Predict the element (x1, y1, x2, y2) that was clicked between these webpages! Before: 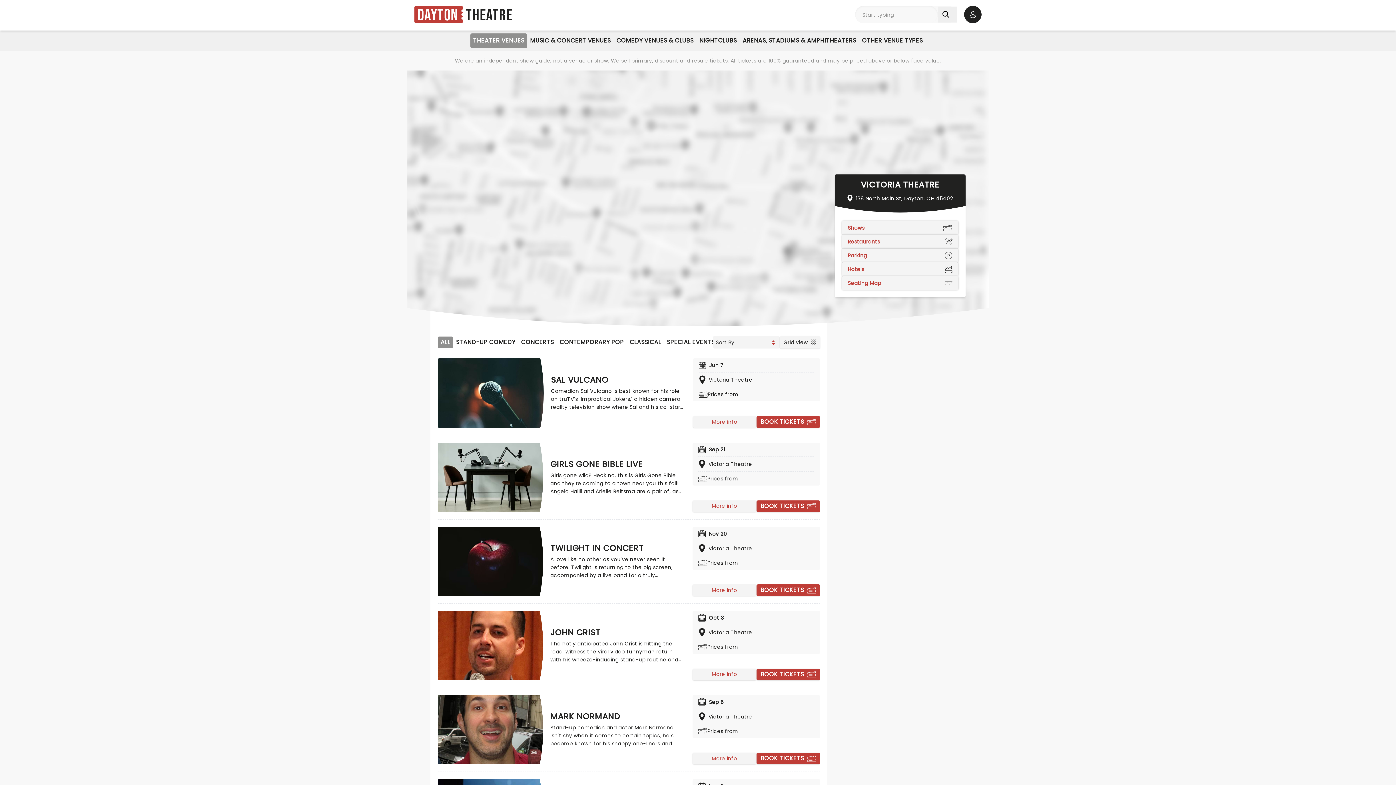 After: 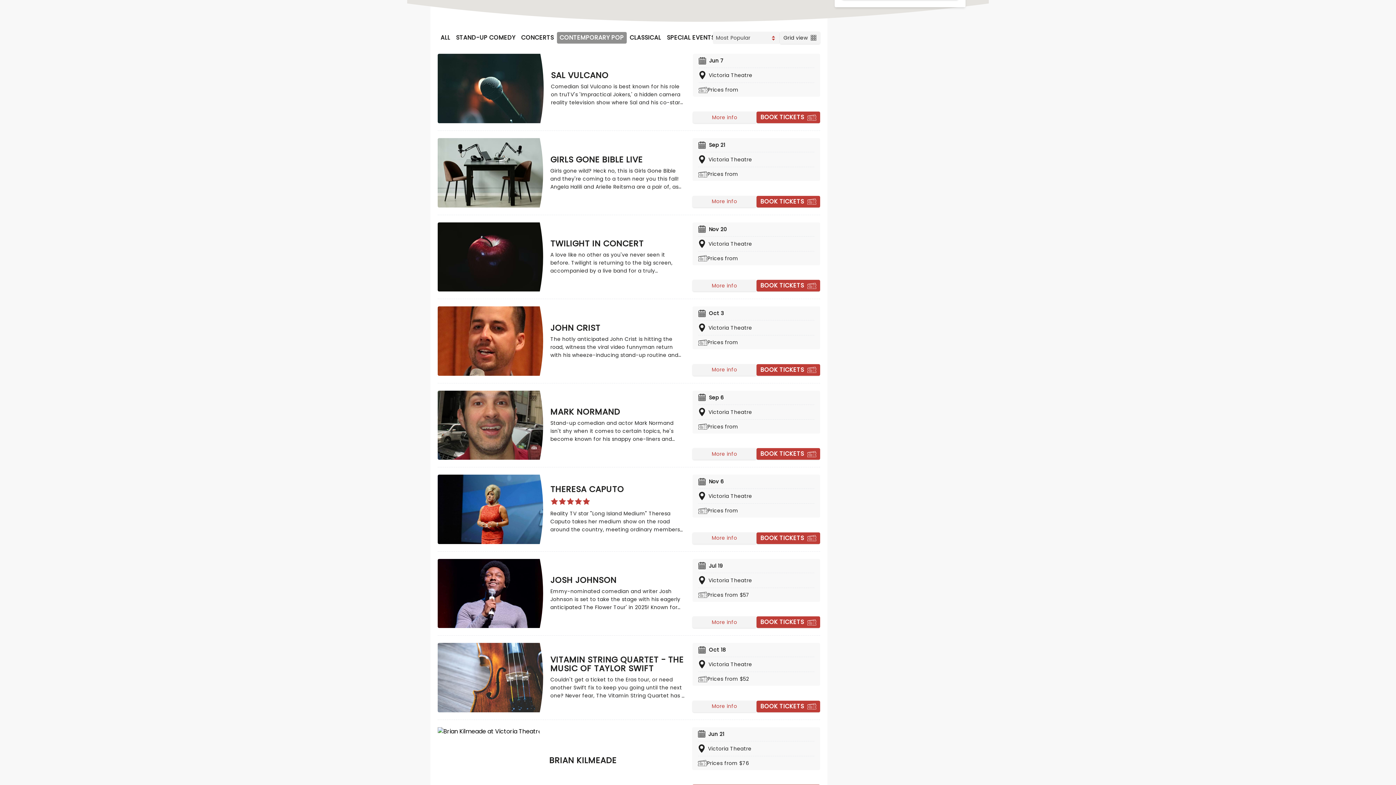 Action: bbox: (556, 336, 626, 348) label: CONTEMPORARY POP